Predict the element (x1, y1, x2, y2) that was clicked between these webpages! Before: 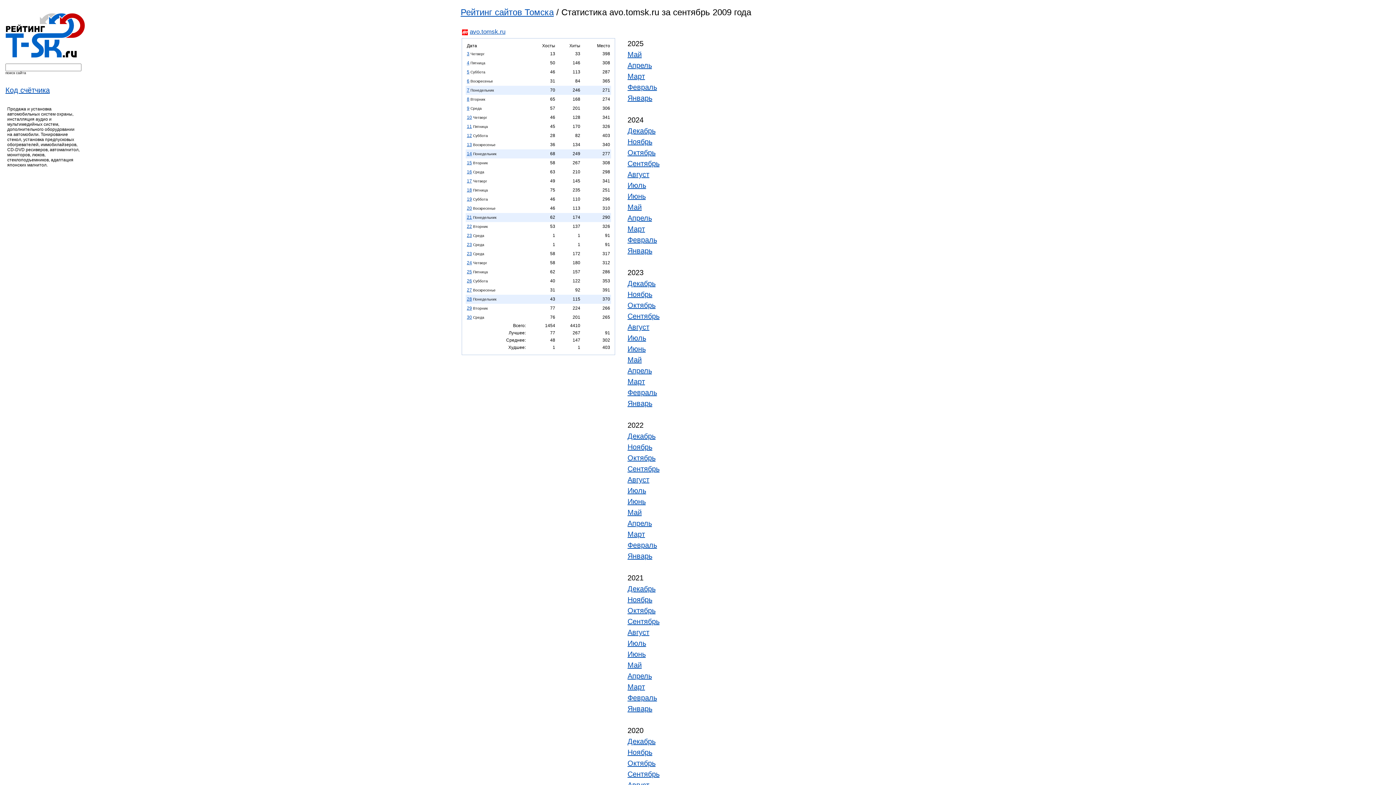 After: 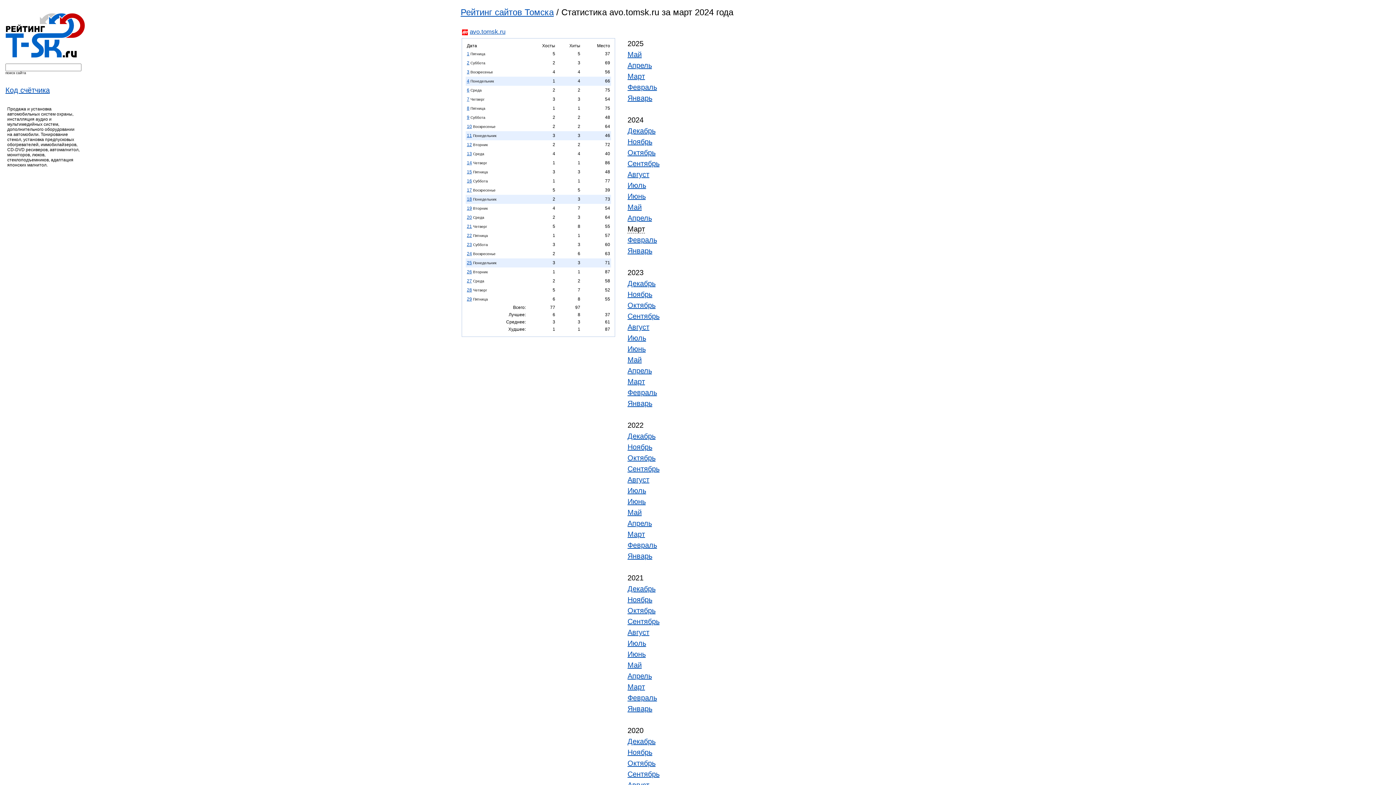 Action: bbox: (627, 225, 645, 233) label: Март